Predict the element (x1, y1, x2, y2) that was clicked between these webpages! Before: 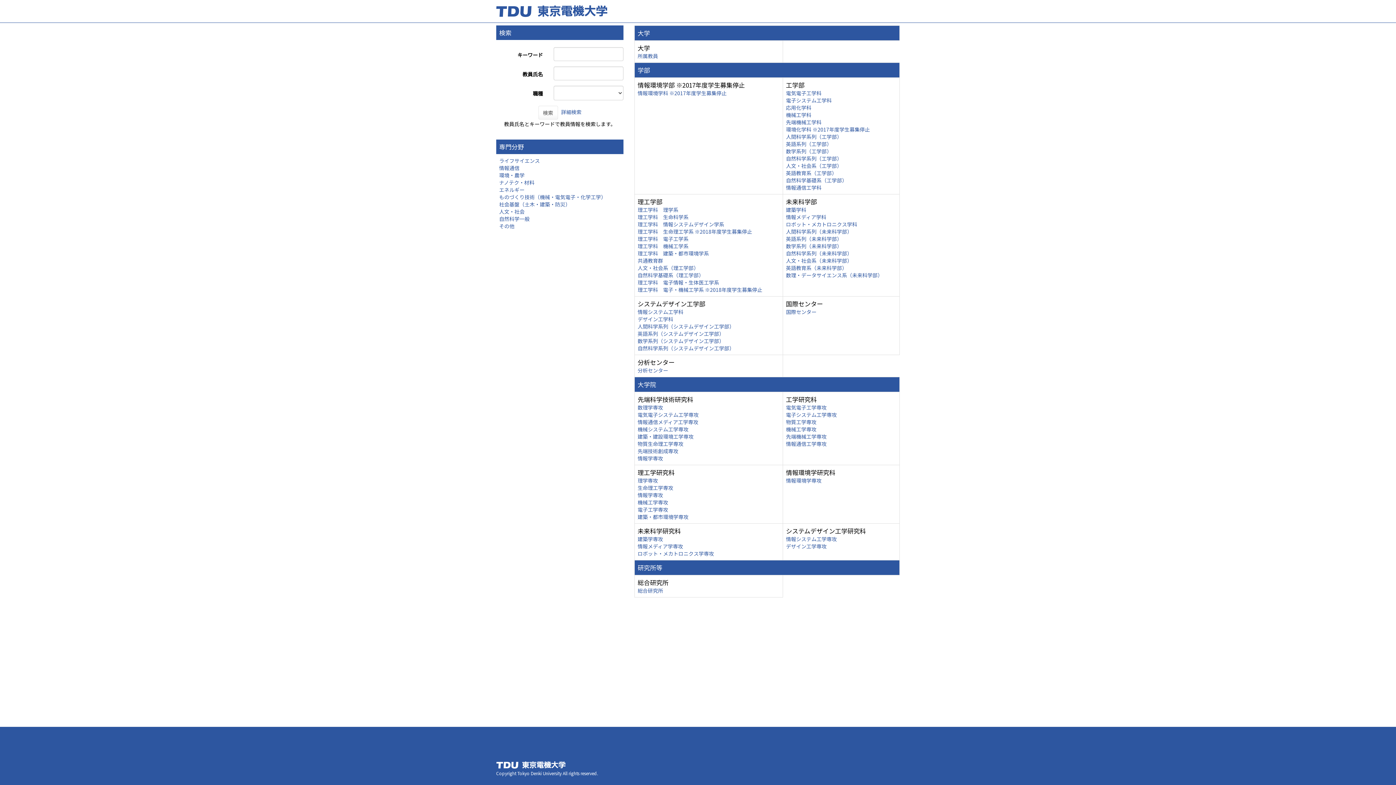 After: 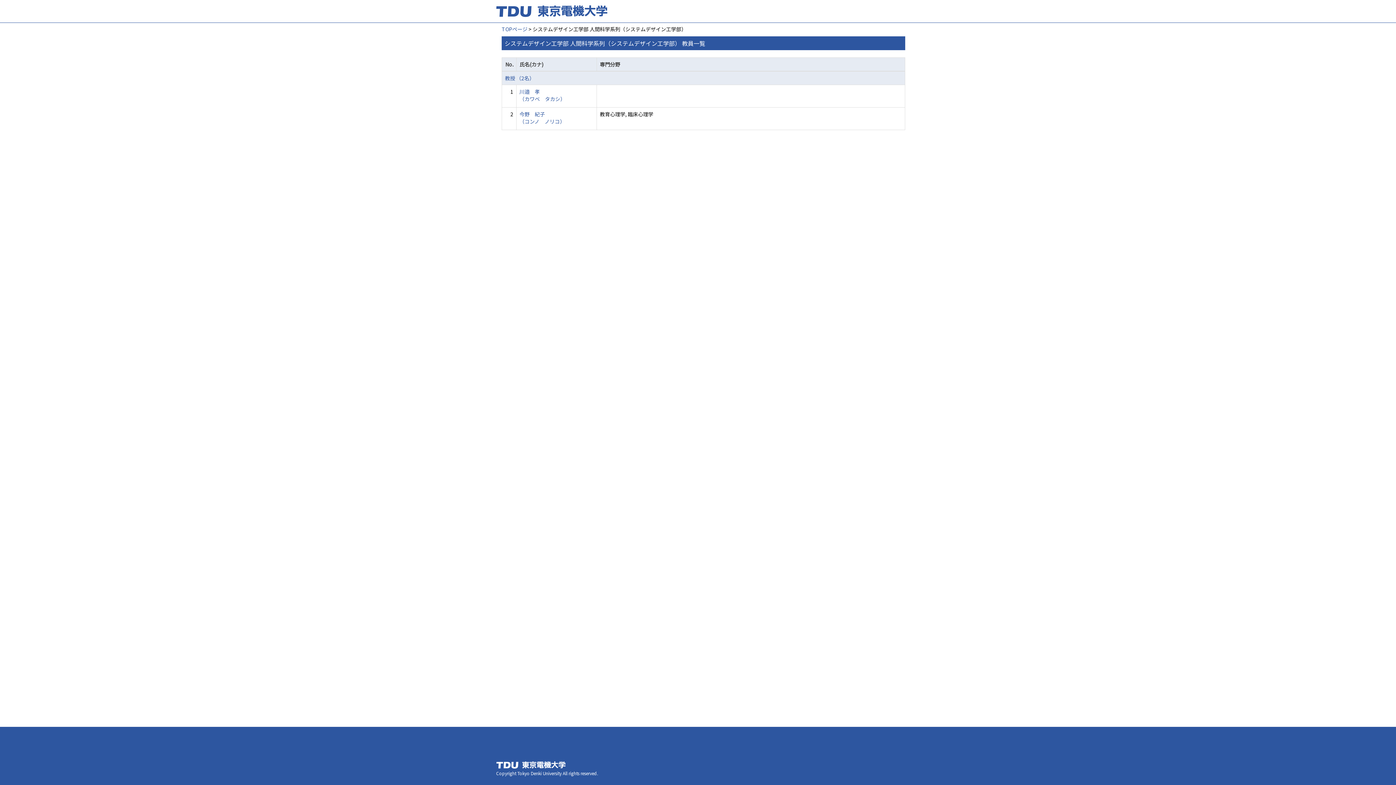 Action: label: 人間科学系列（システムデザイン工学部） bbox: (637, 322, 734, 330)